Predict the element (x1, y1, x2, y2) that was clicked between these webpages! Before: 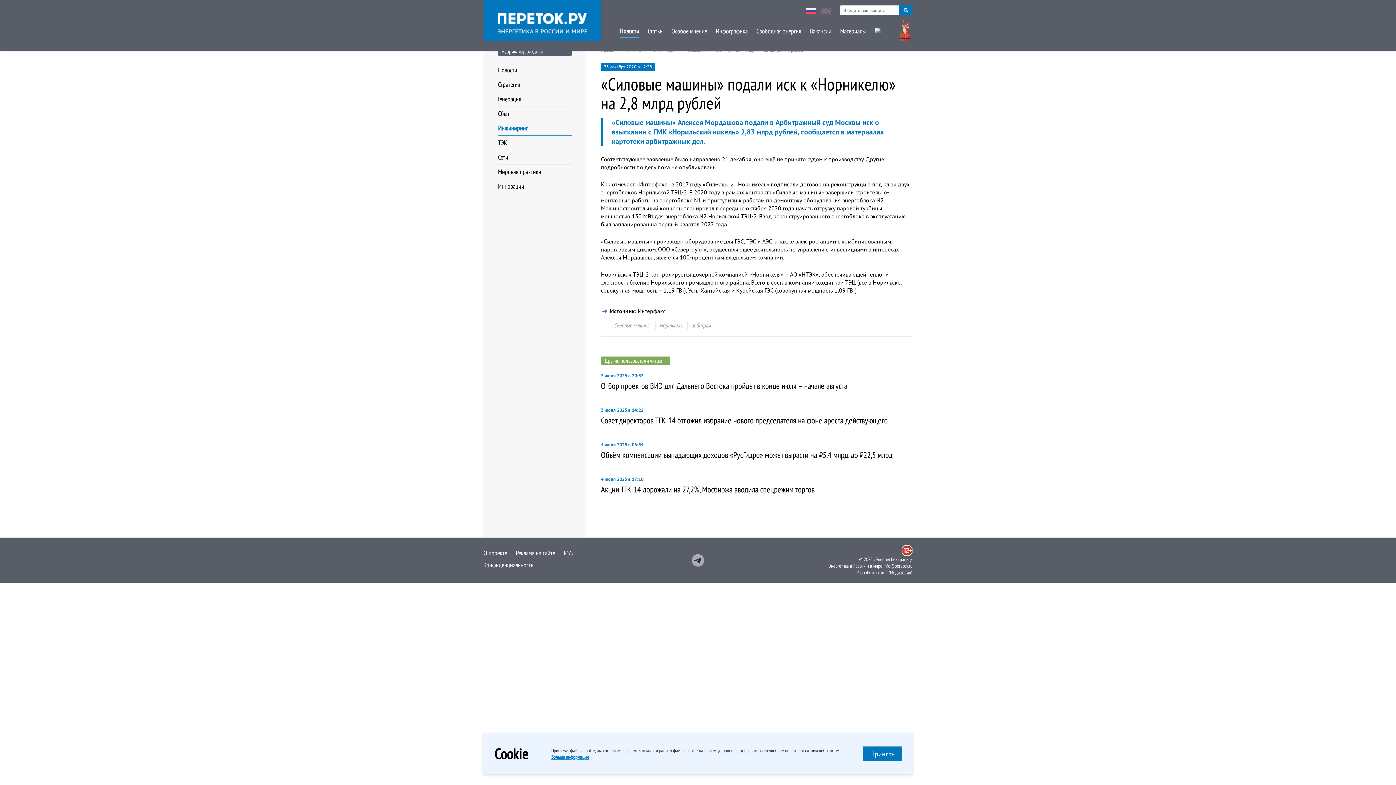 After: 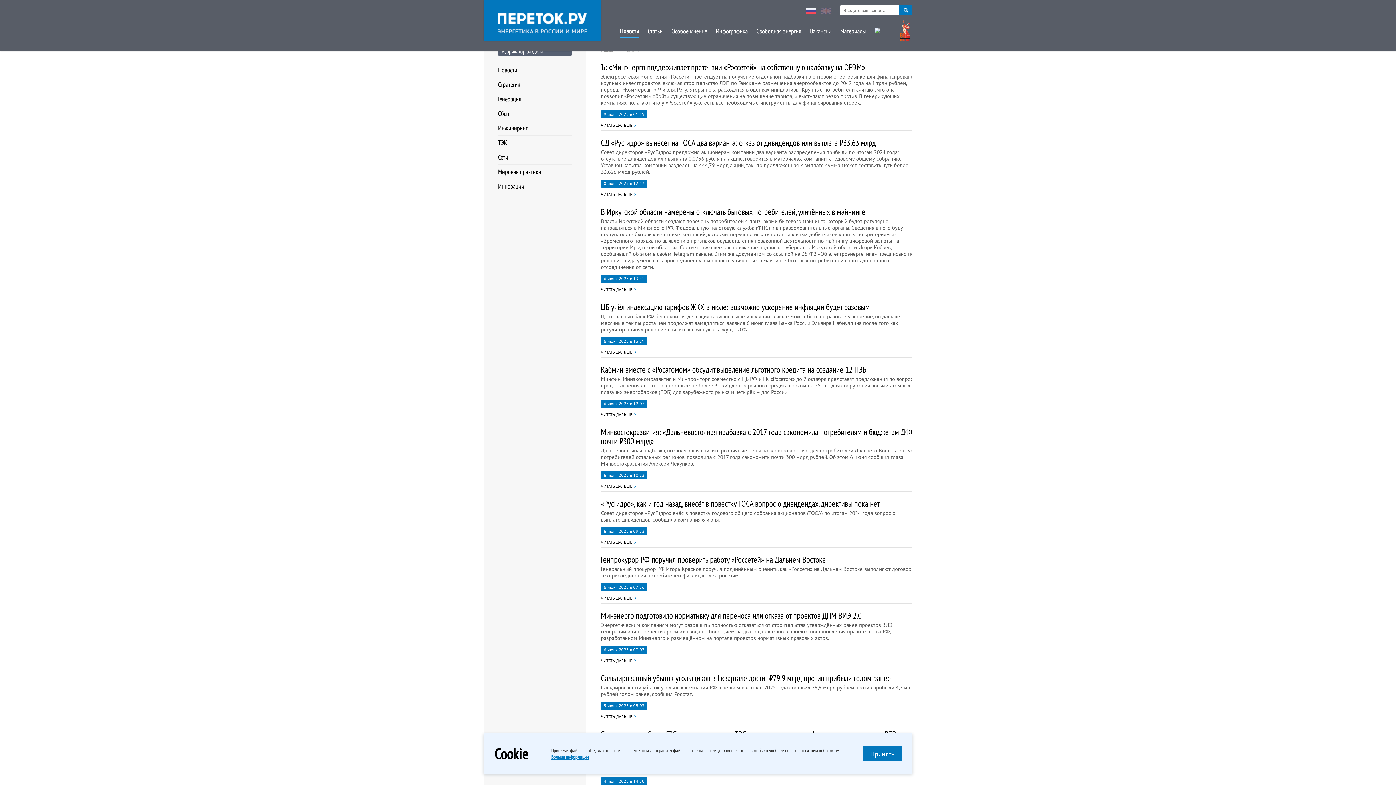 Action: bbox: (498, 62, 572, 77) label: Новости